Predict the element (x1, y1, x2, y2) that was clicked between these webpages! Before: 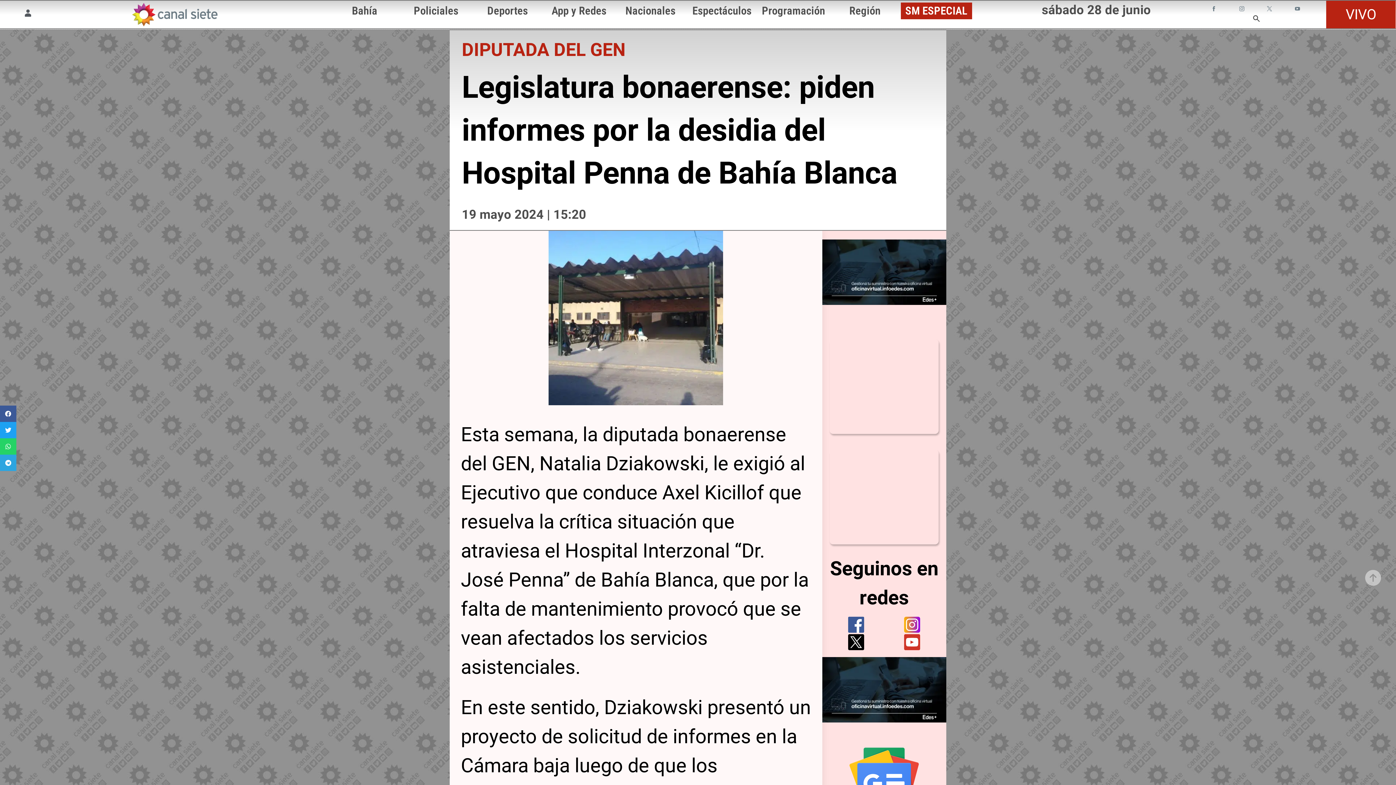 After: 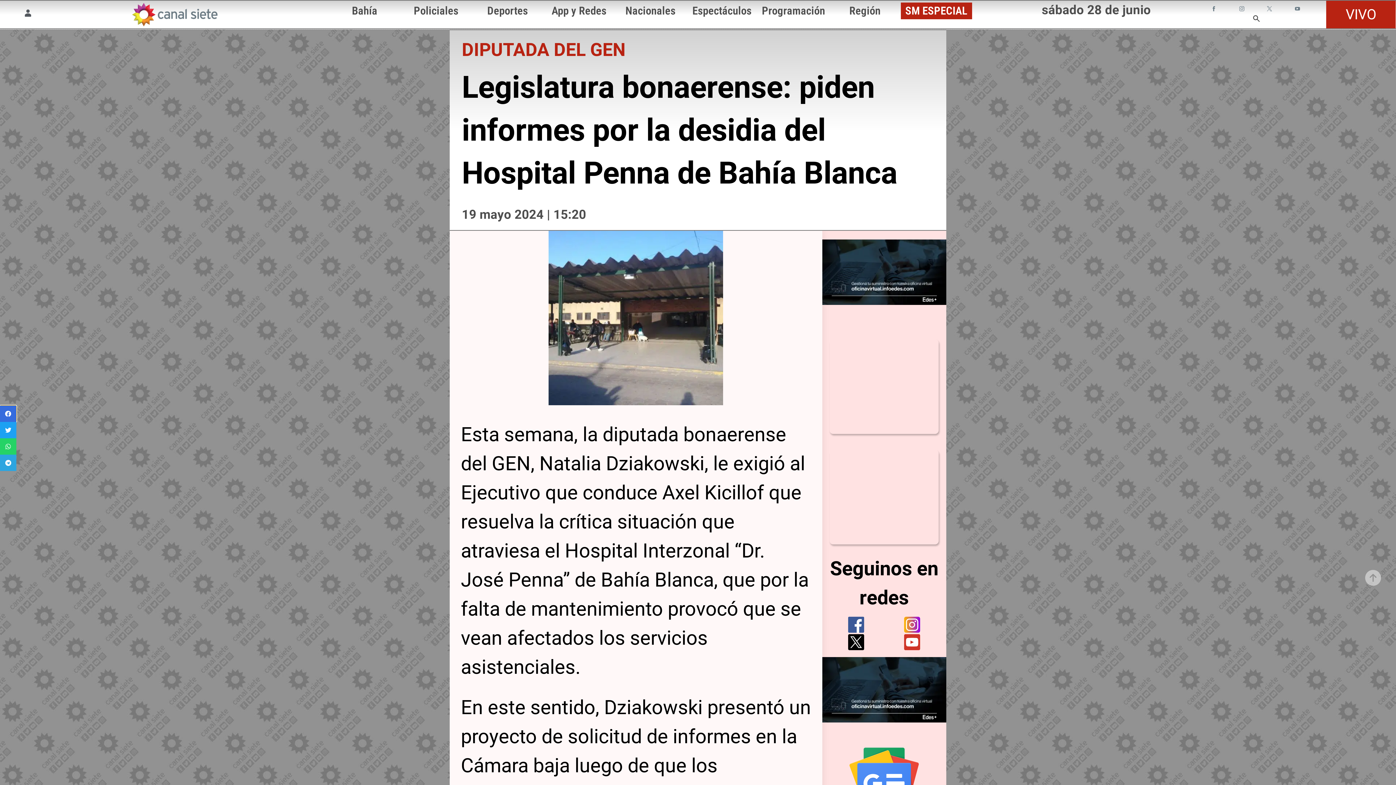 Action: label: Share on facebook bbox: (0, 405, 16, 422)